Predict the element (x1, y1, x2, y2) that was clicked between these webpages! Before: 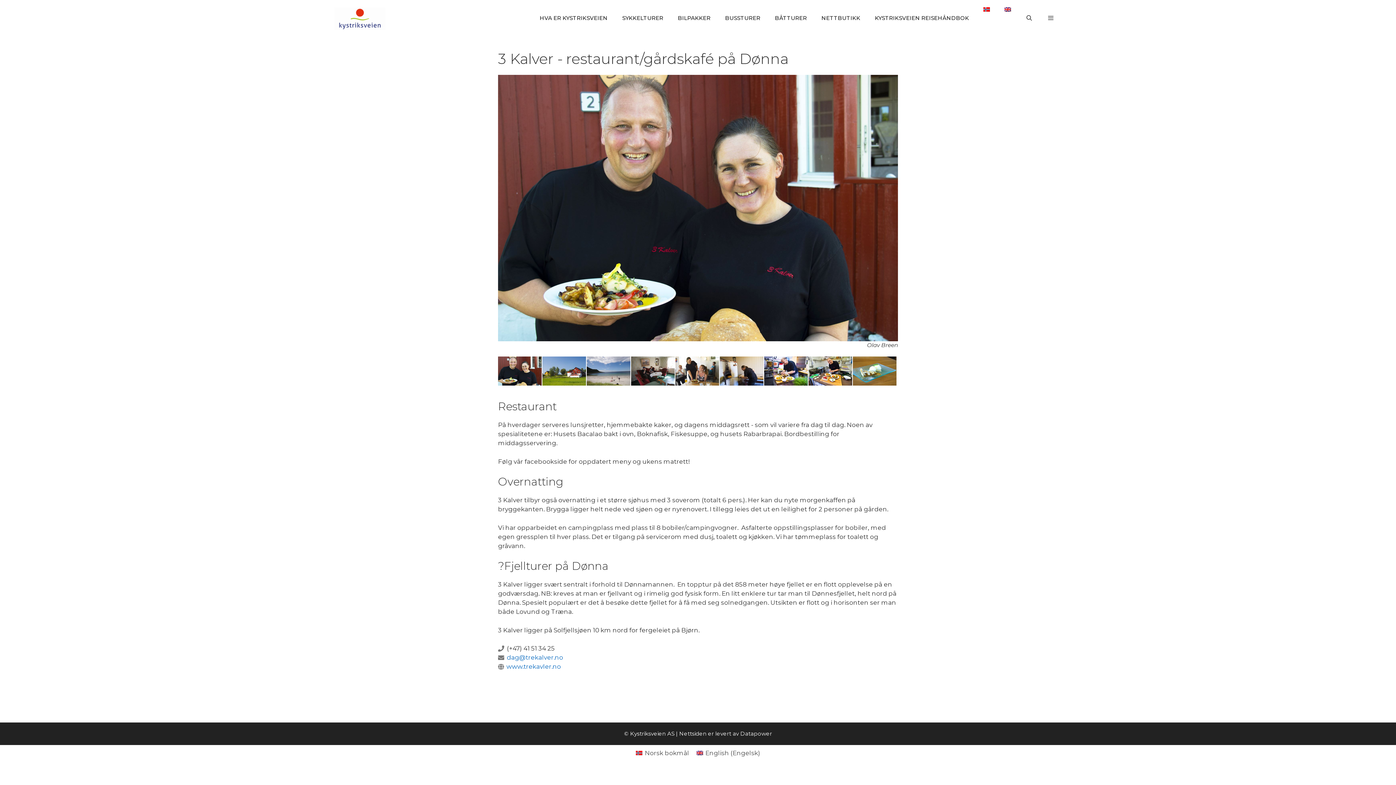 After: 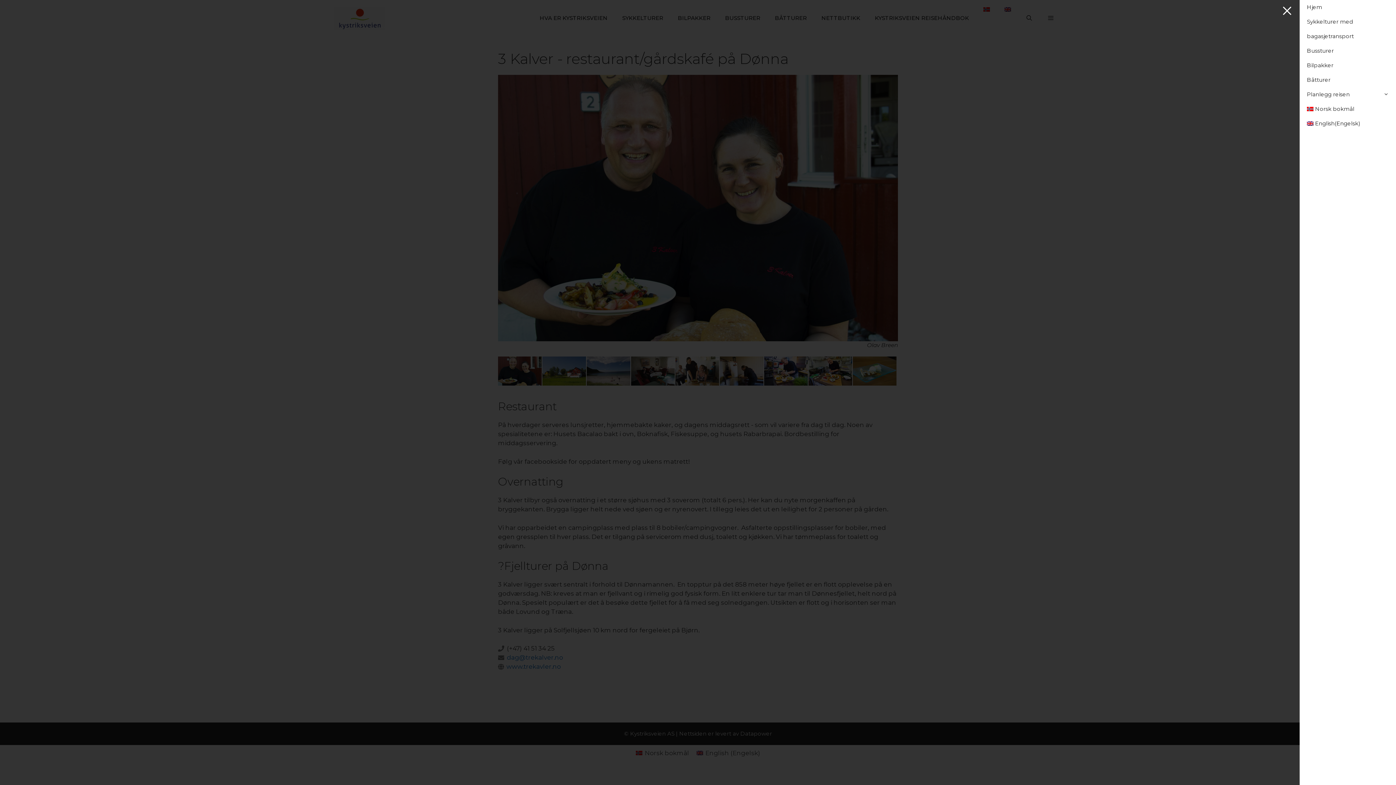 Action: bbox: (1040, 7, 1061, 29)